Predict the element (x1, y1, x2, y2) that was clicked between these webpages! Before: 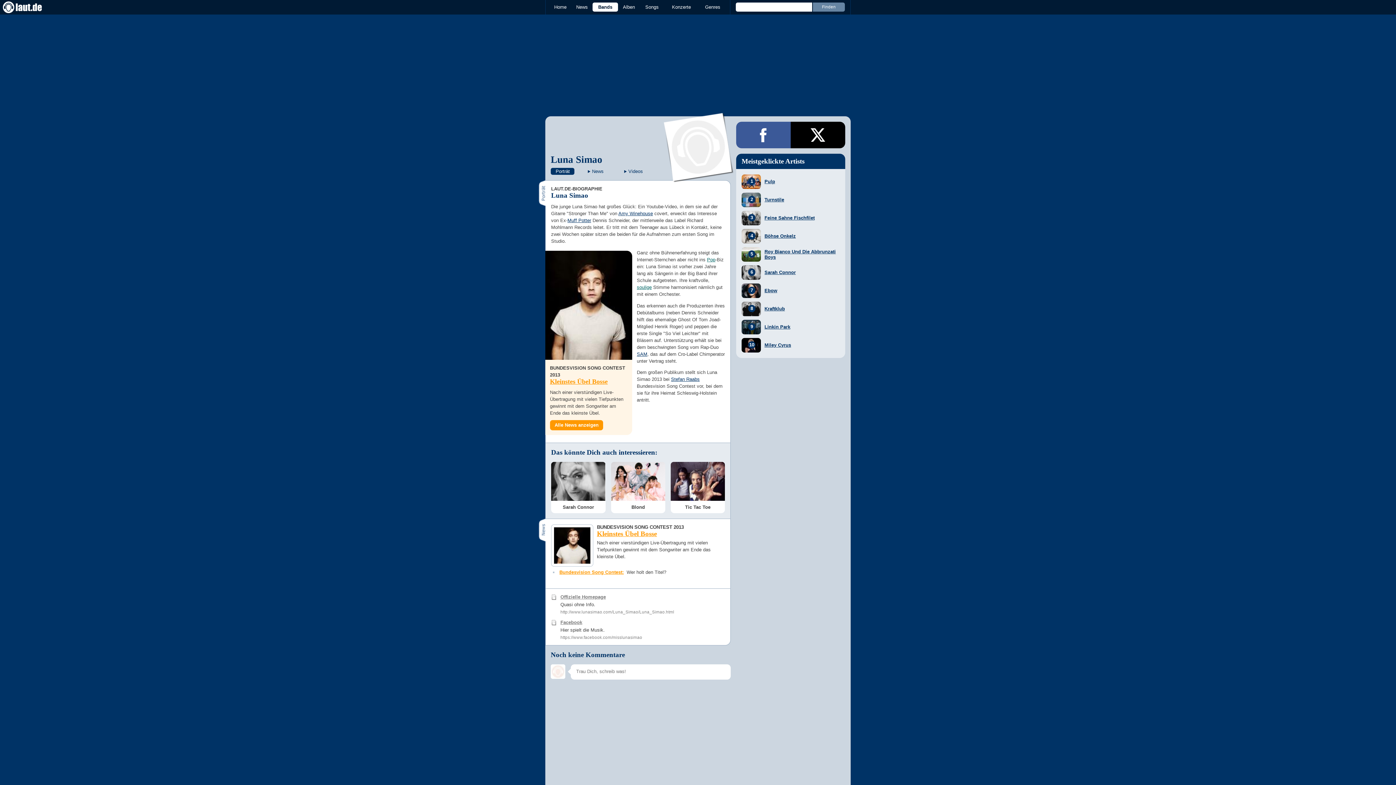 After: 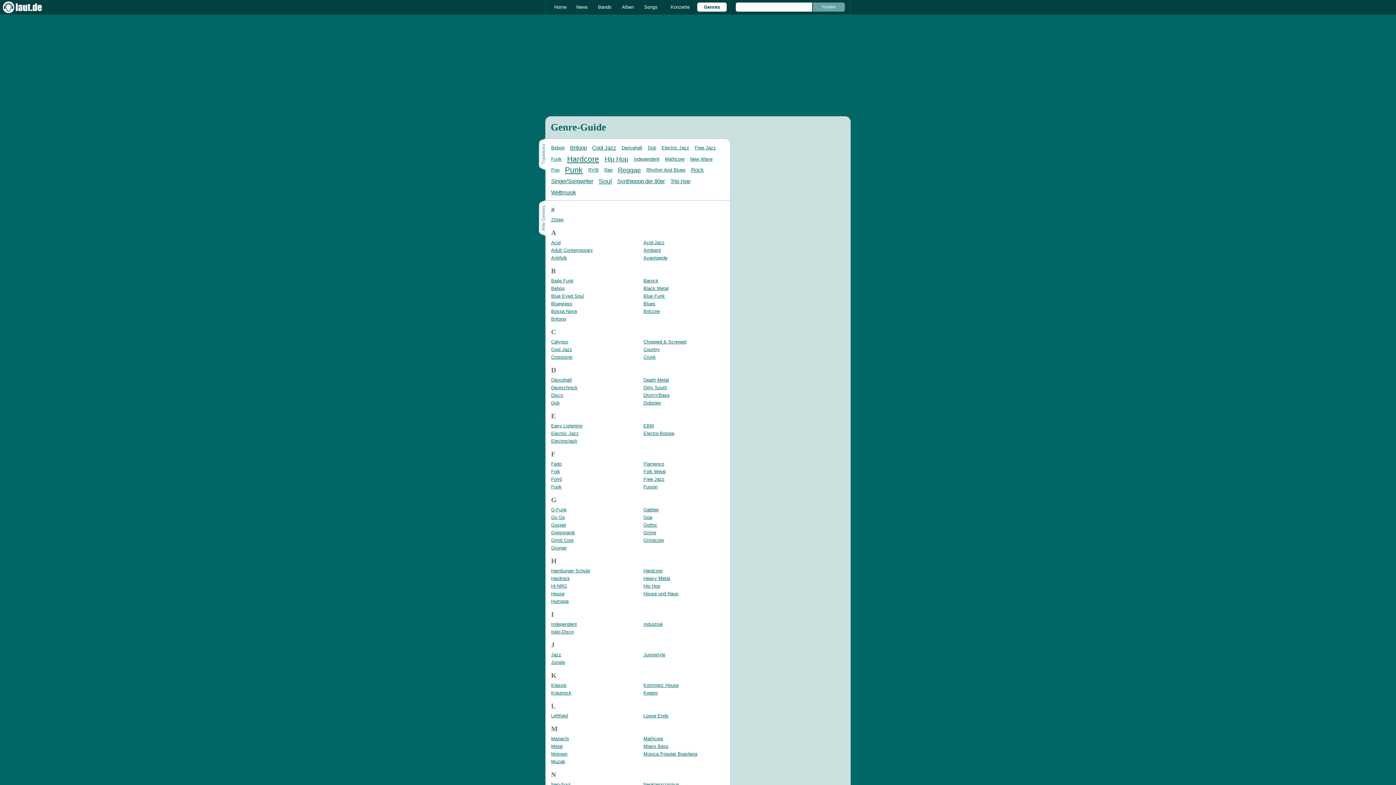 Action: bbox: (698, 2, 726, 11) label: Genres